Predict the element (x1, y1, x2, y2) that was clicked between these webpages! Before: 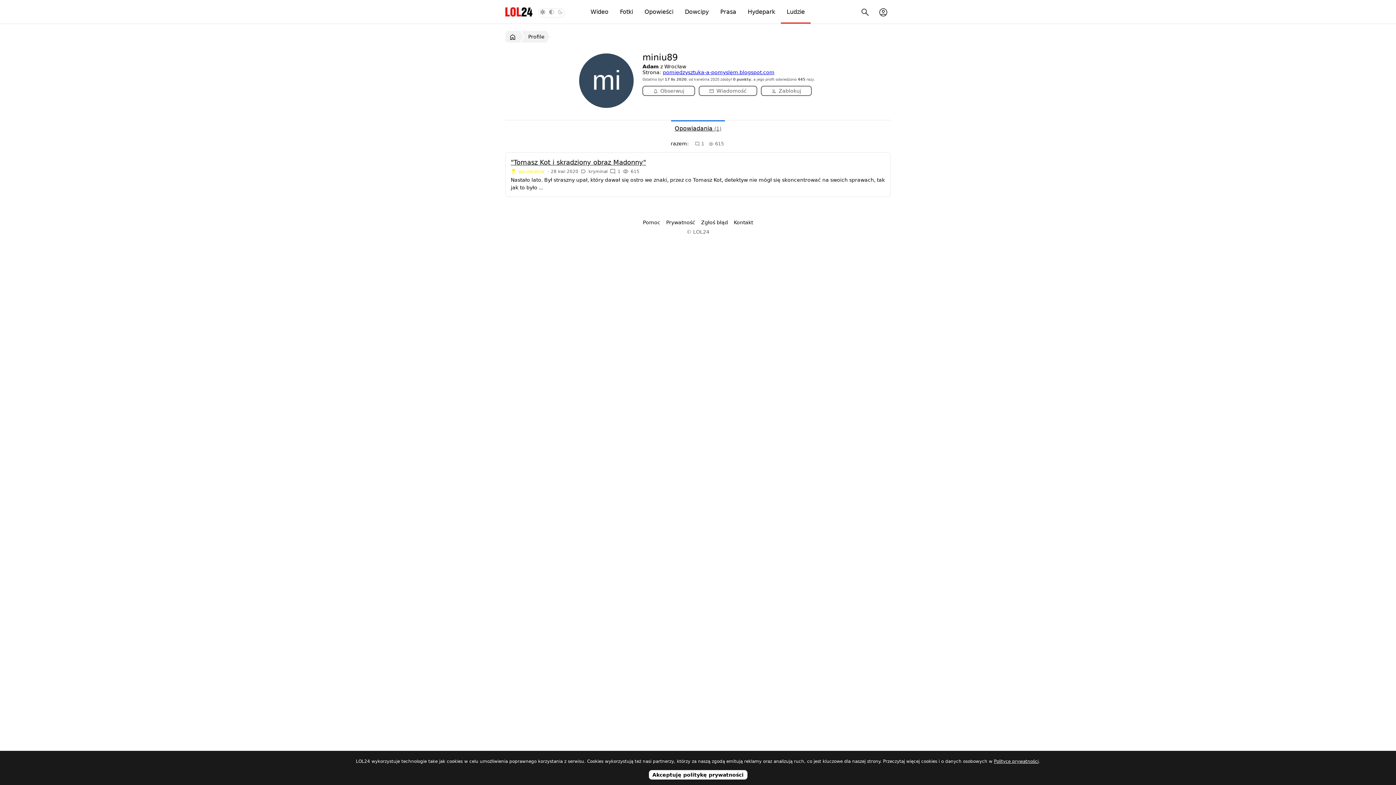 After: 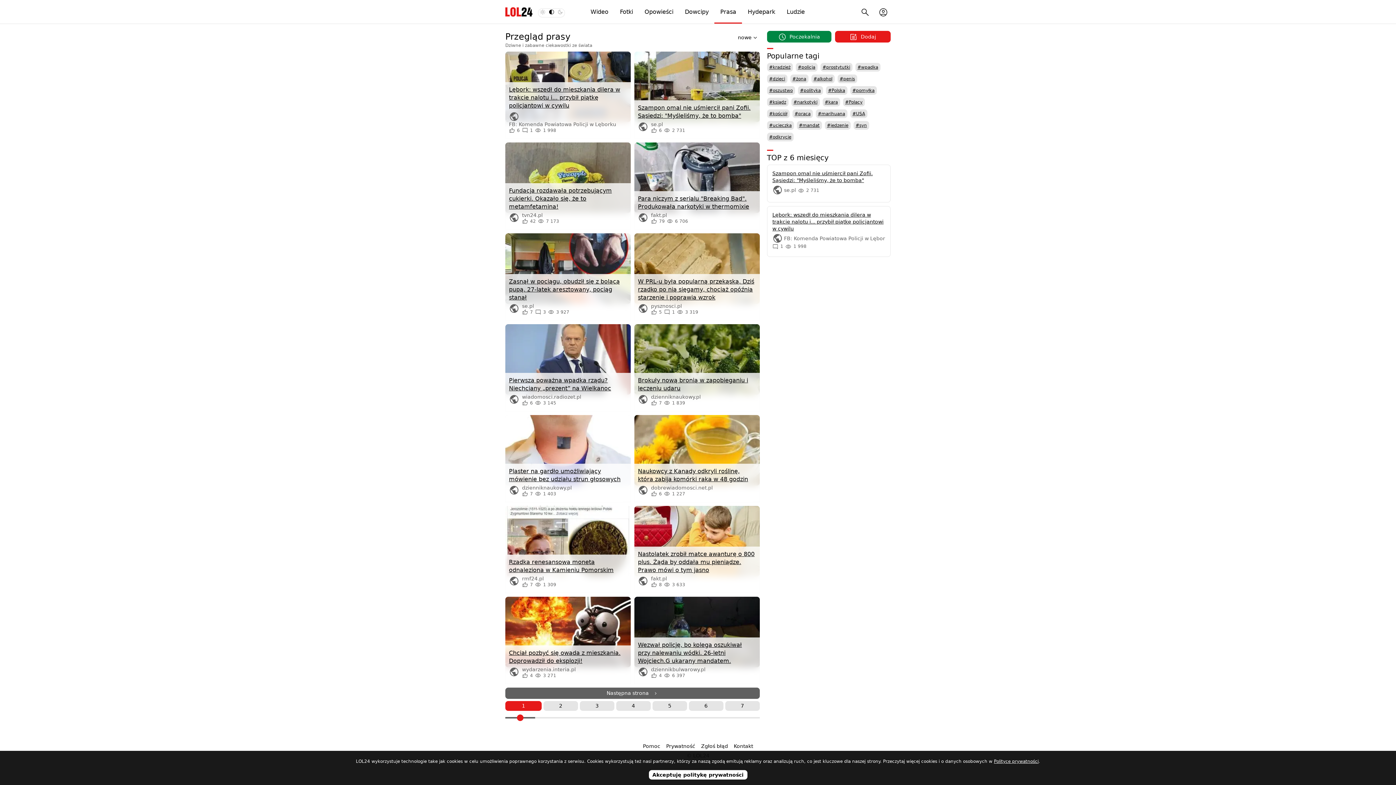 Action: bbox: (715, 0, 741, 23) label: Prasa